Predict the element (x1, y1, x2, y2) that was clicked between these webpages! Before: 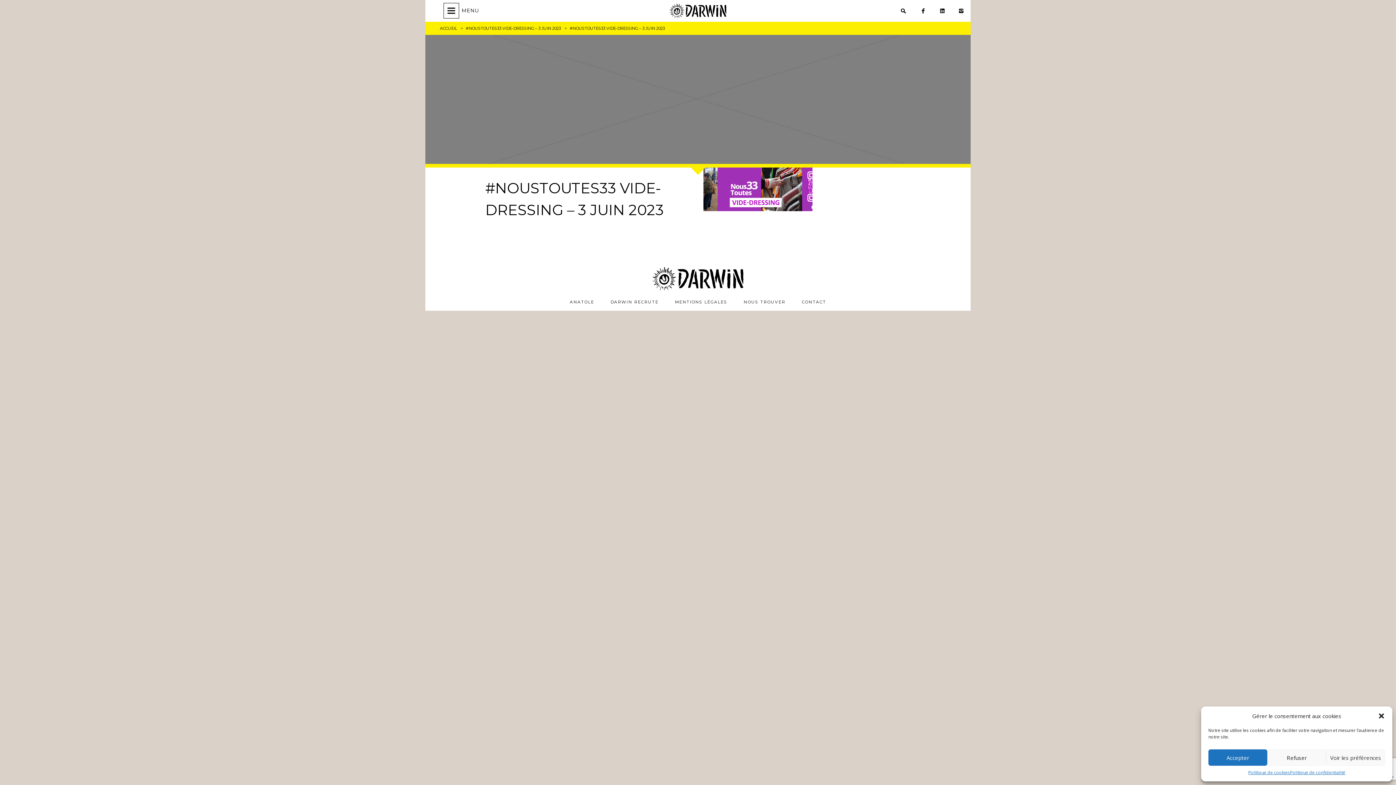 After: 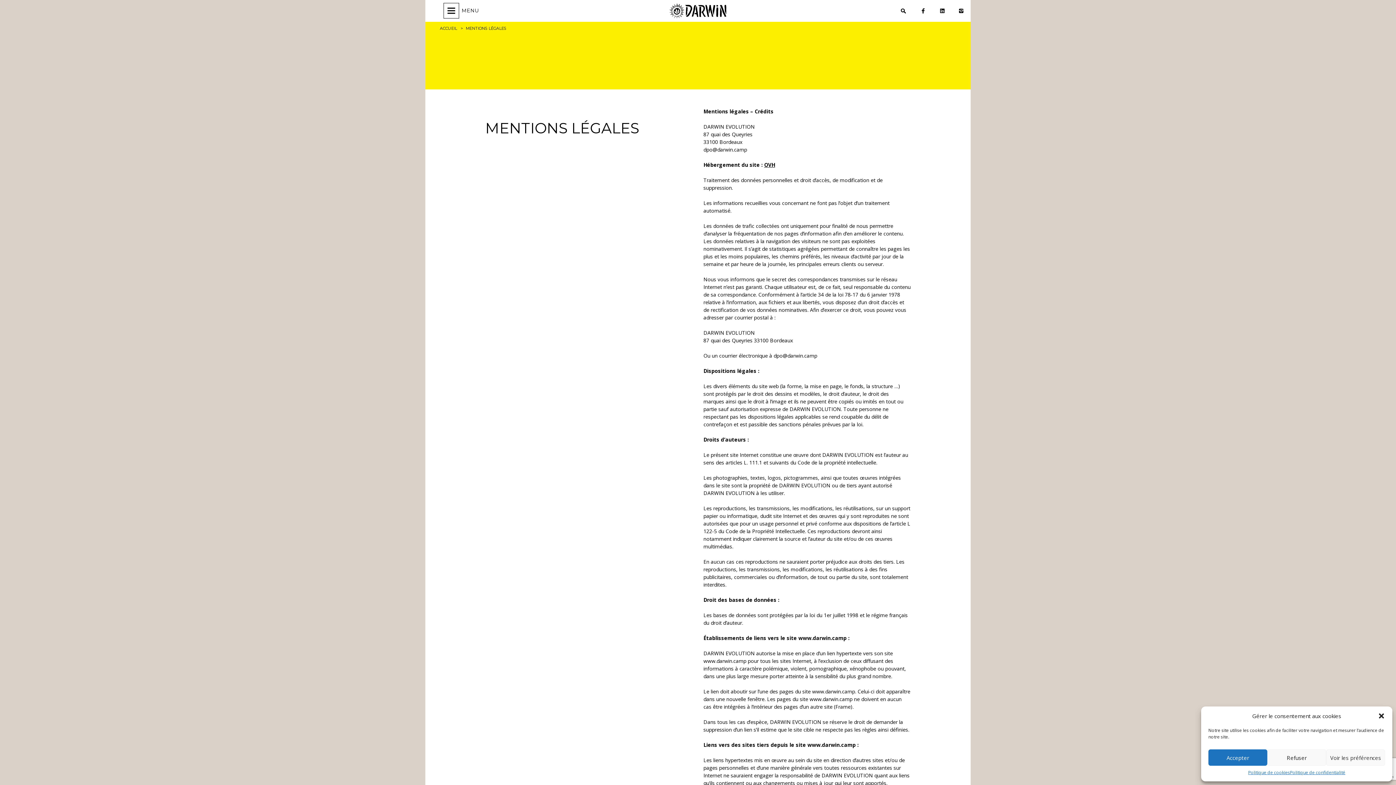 Action: bbox: (675, 299, 727, 304) label: MENTIONS LÉGALES